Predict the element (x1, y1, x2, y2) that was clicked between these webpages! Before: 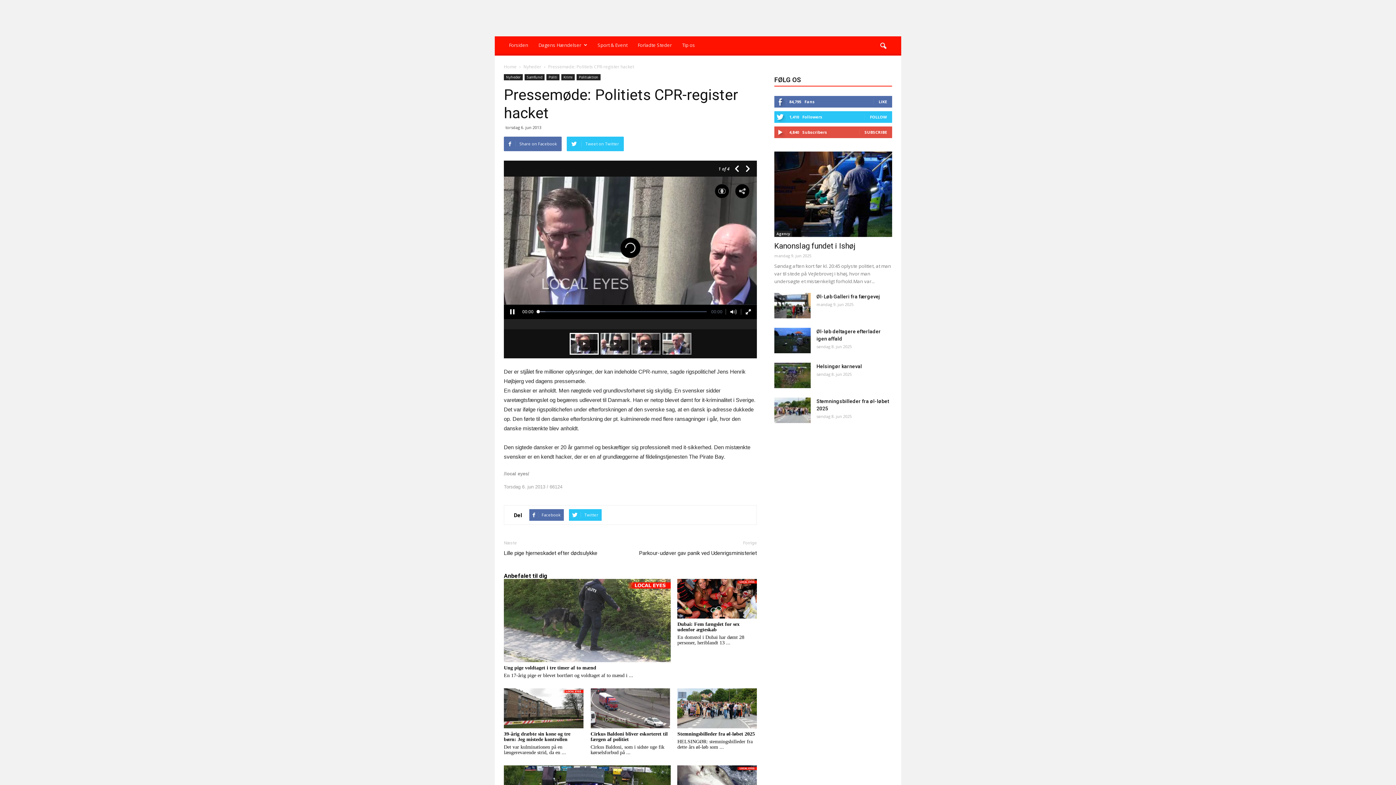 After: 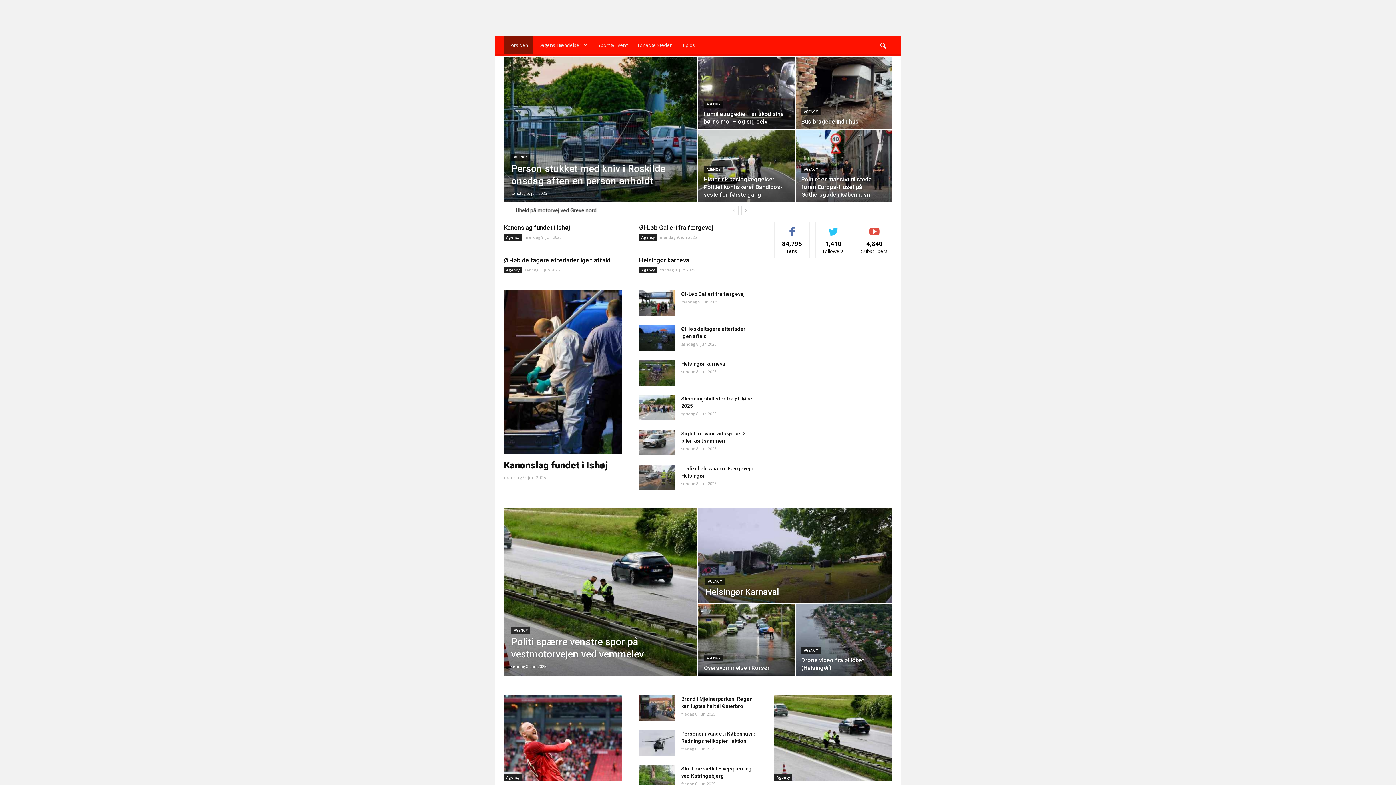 Action: bbox: (504, 36, 533, 53) label: Forsiden